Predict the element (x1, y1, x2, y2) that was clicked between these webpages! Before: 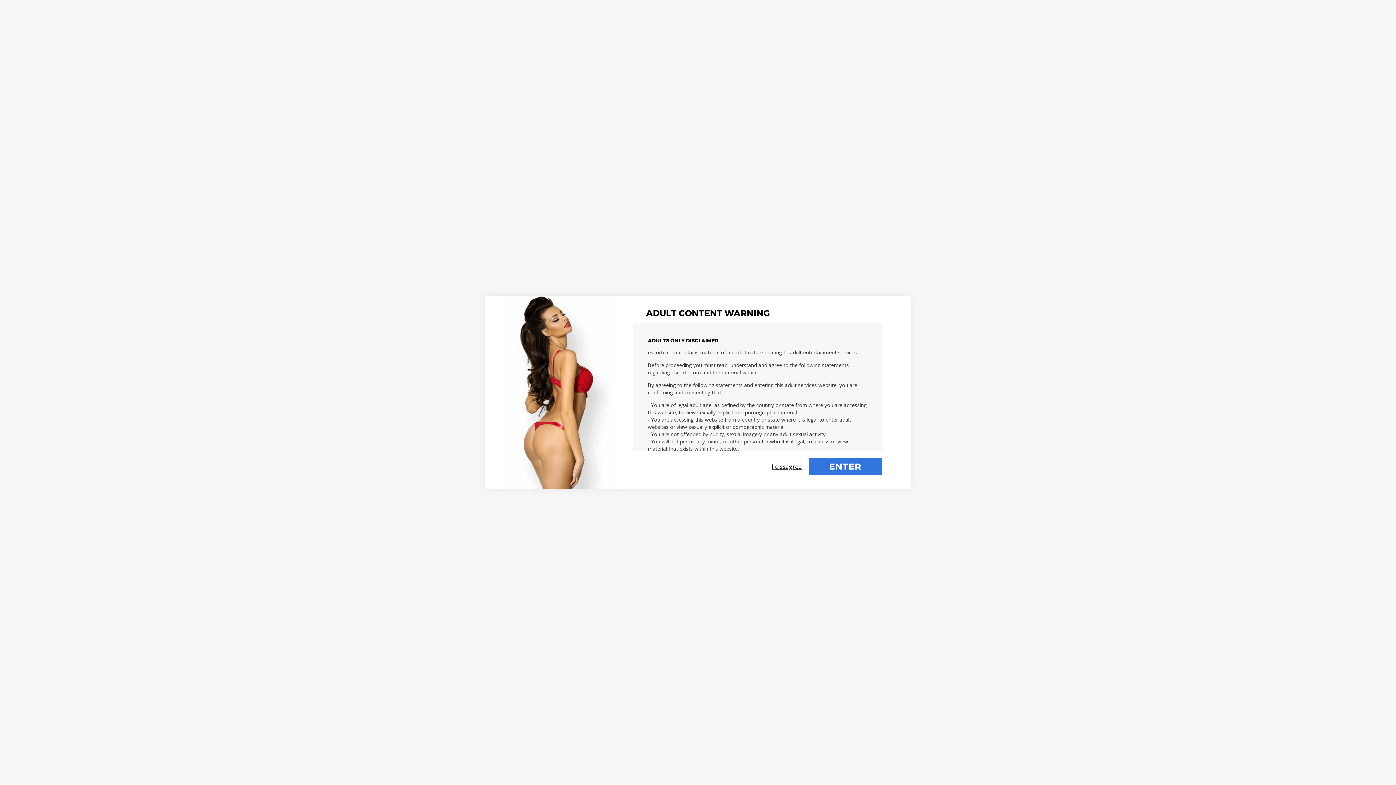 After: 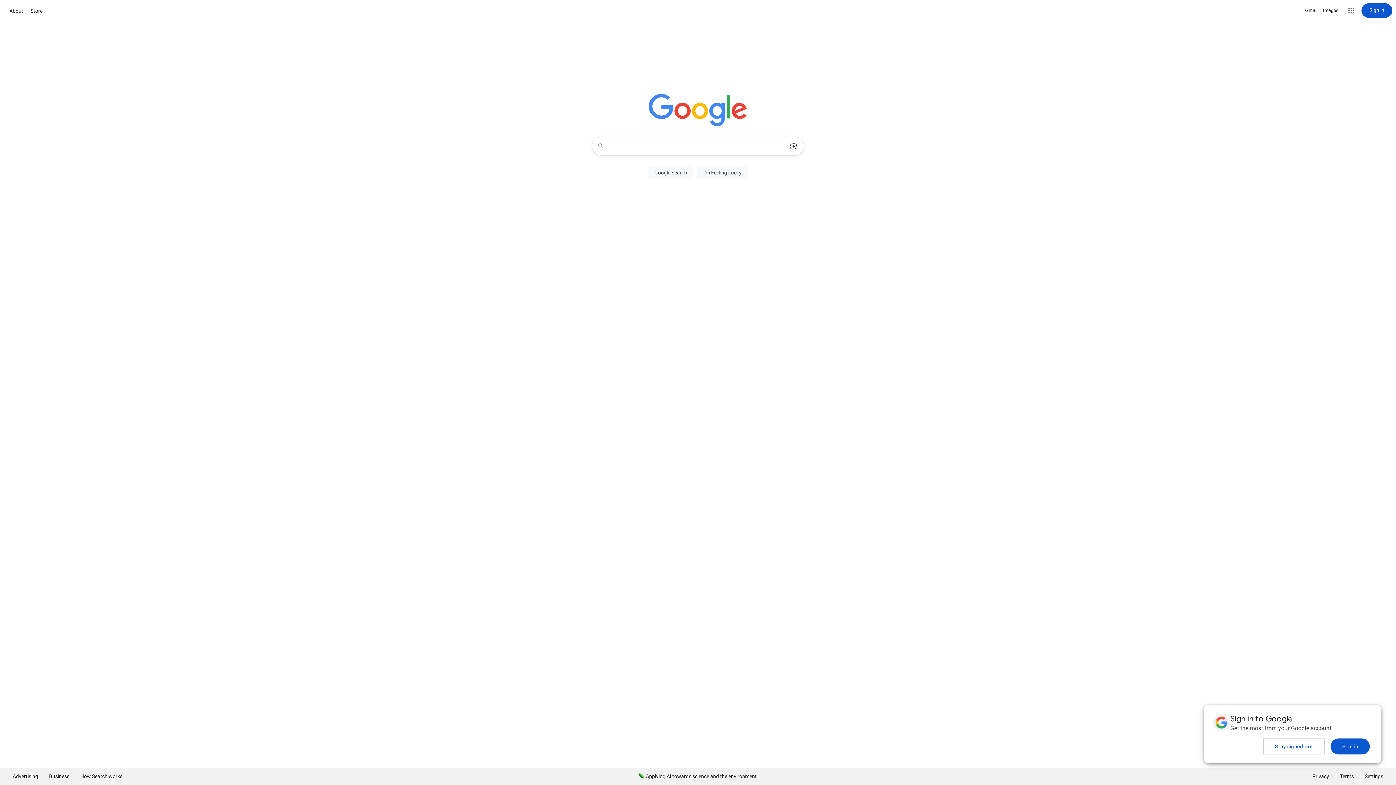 Action: bbox: (772, 462, 801, 470) label: I dissagree